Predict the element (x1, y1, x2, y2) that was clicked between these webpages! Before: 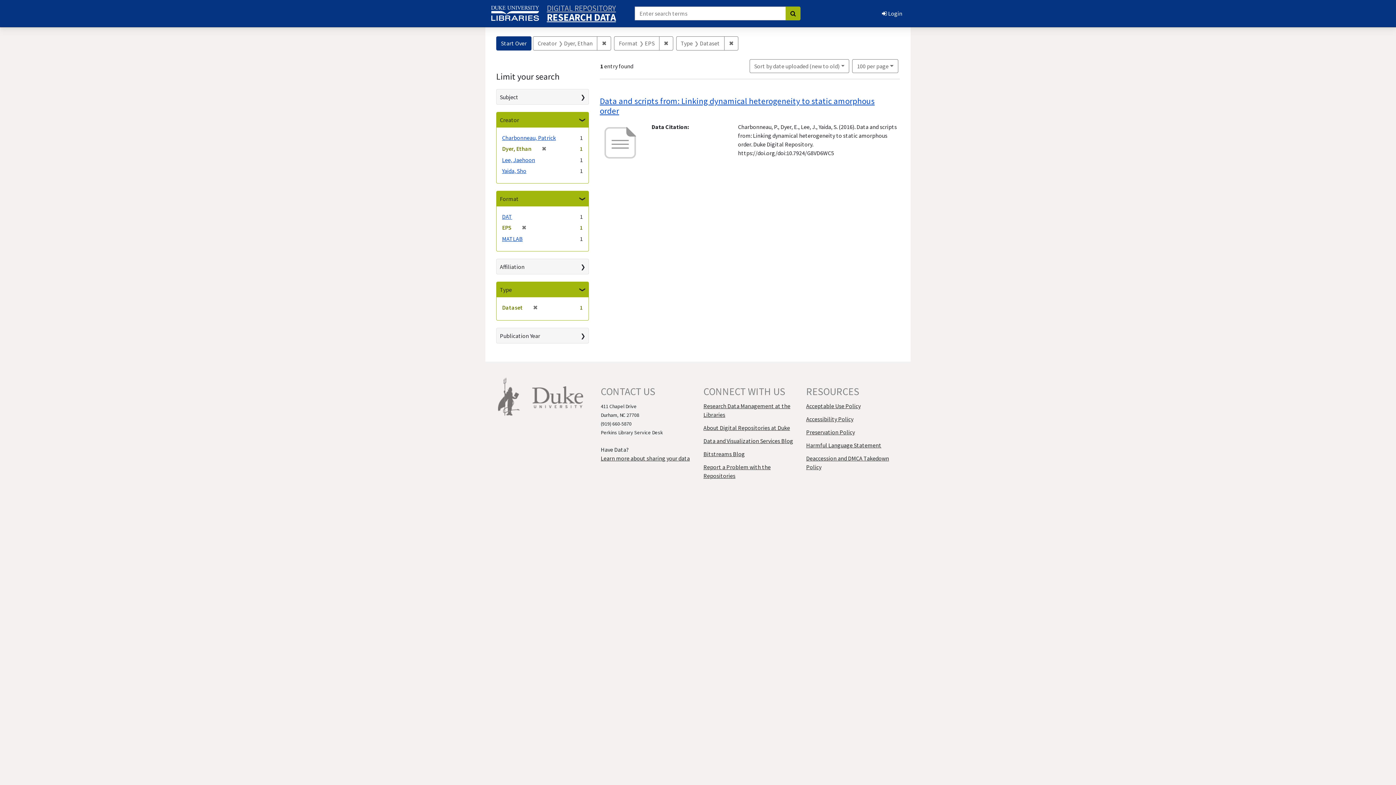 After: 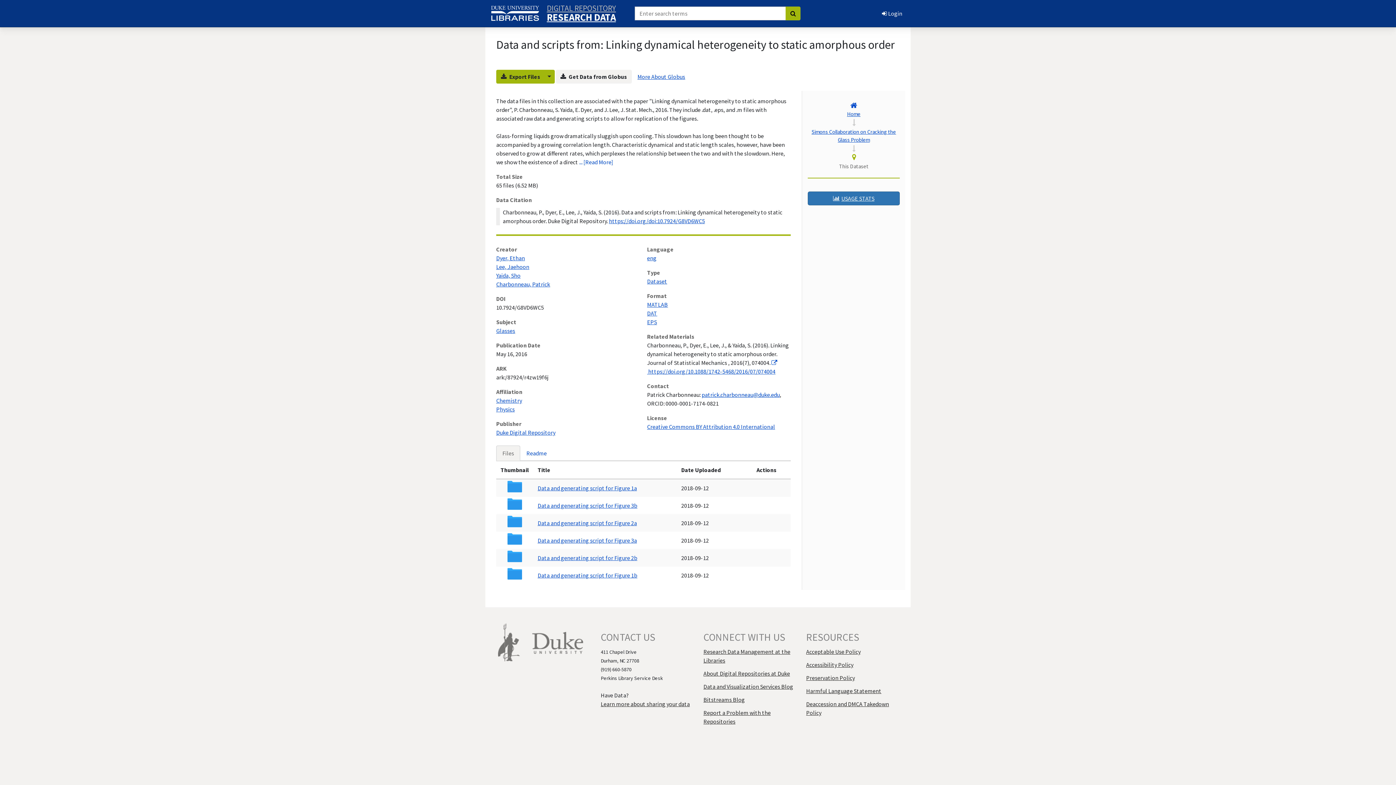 Action: label: Data and scripts from: Linking dynamical heterogeneity to static amorphous order bbox: (600, 95, 874, 116)